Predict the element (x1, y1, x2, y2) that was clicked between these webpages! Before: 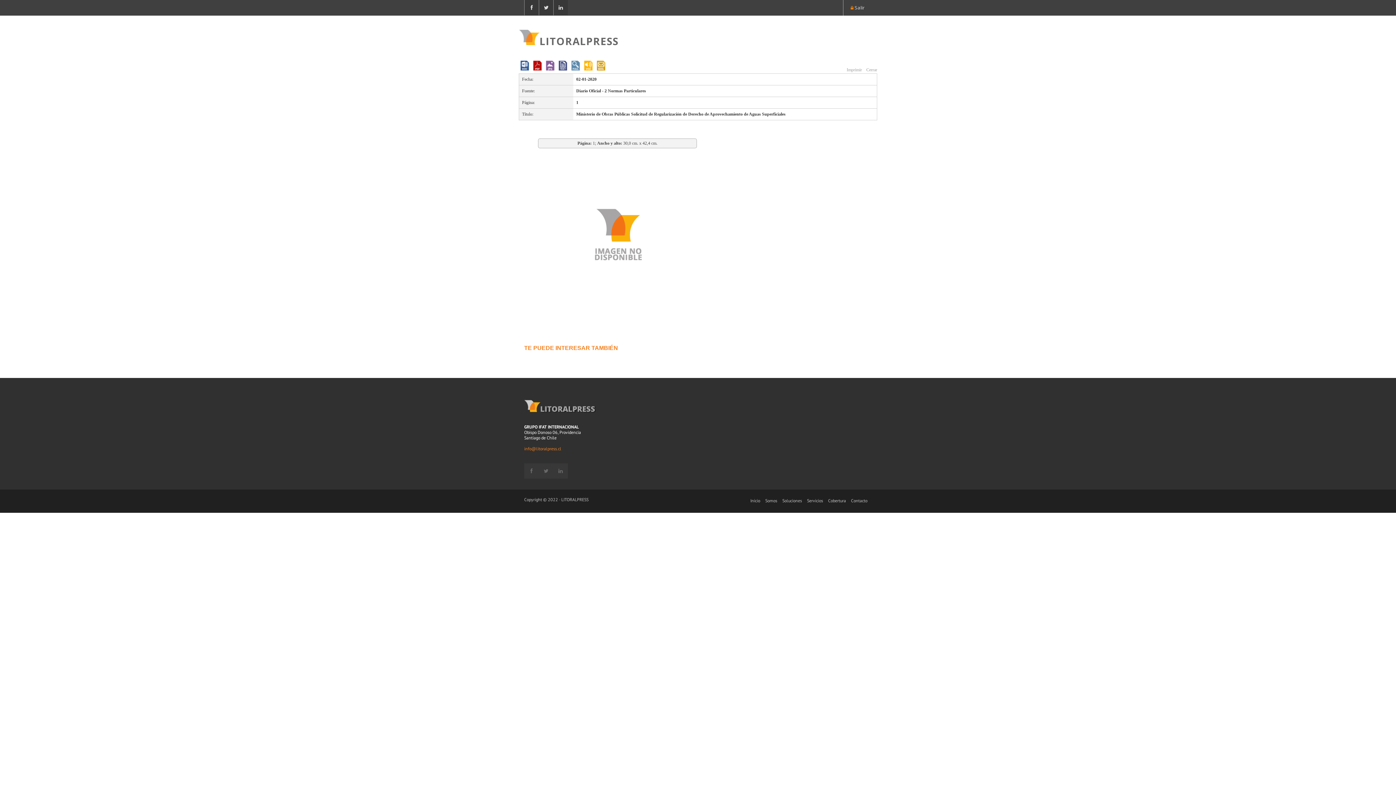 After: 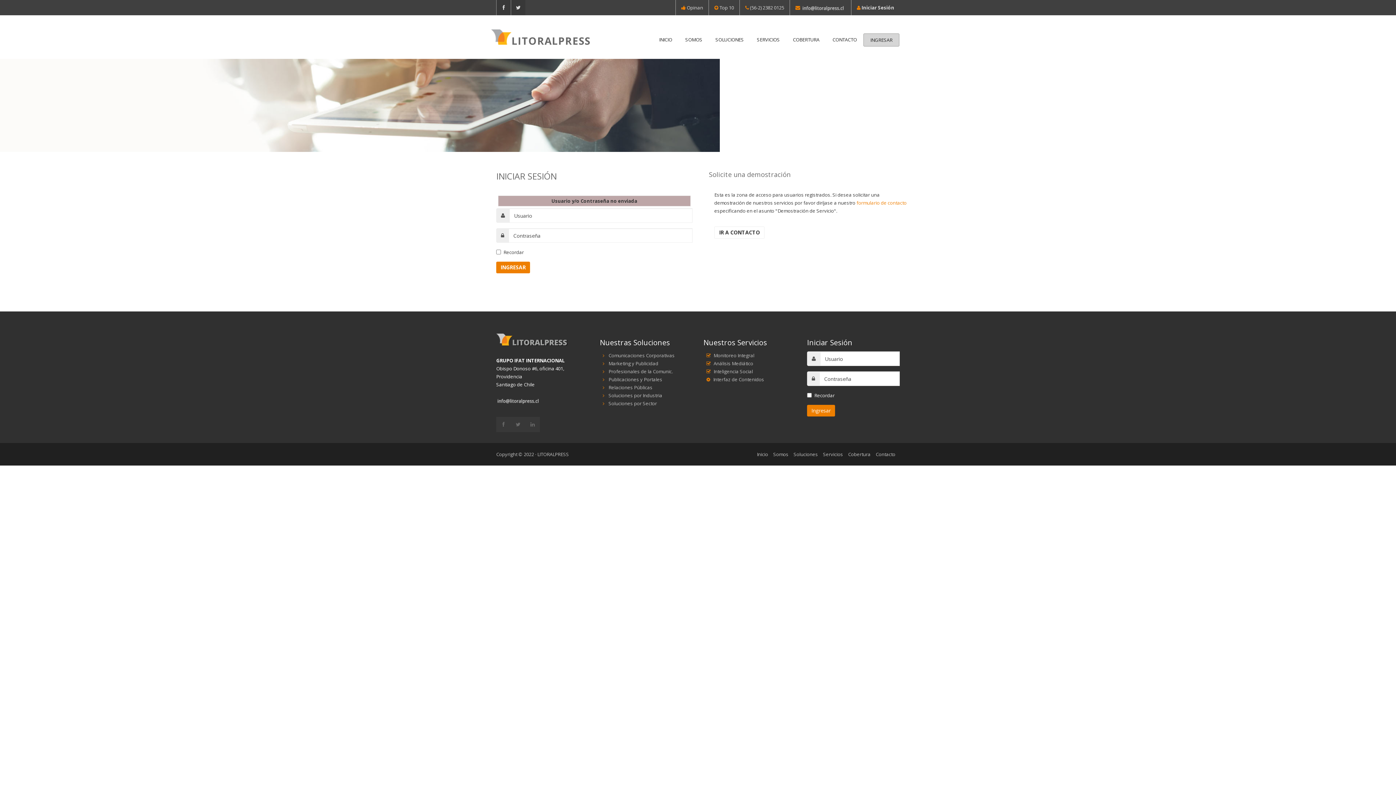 Action: label: LITORALPRESS bbox: (519, 28, 618, 46)